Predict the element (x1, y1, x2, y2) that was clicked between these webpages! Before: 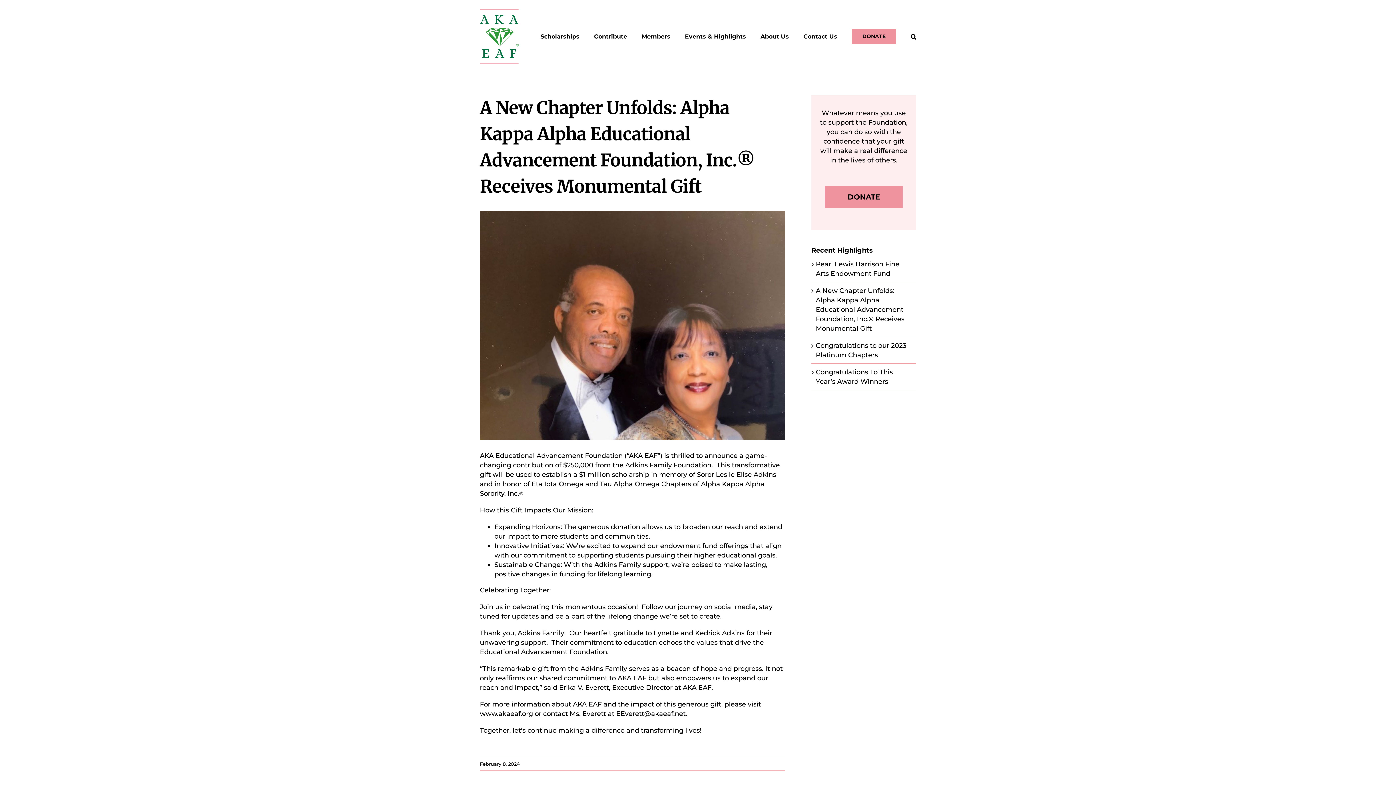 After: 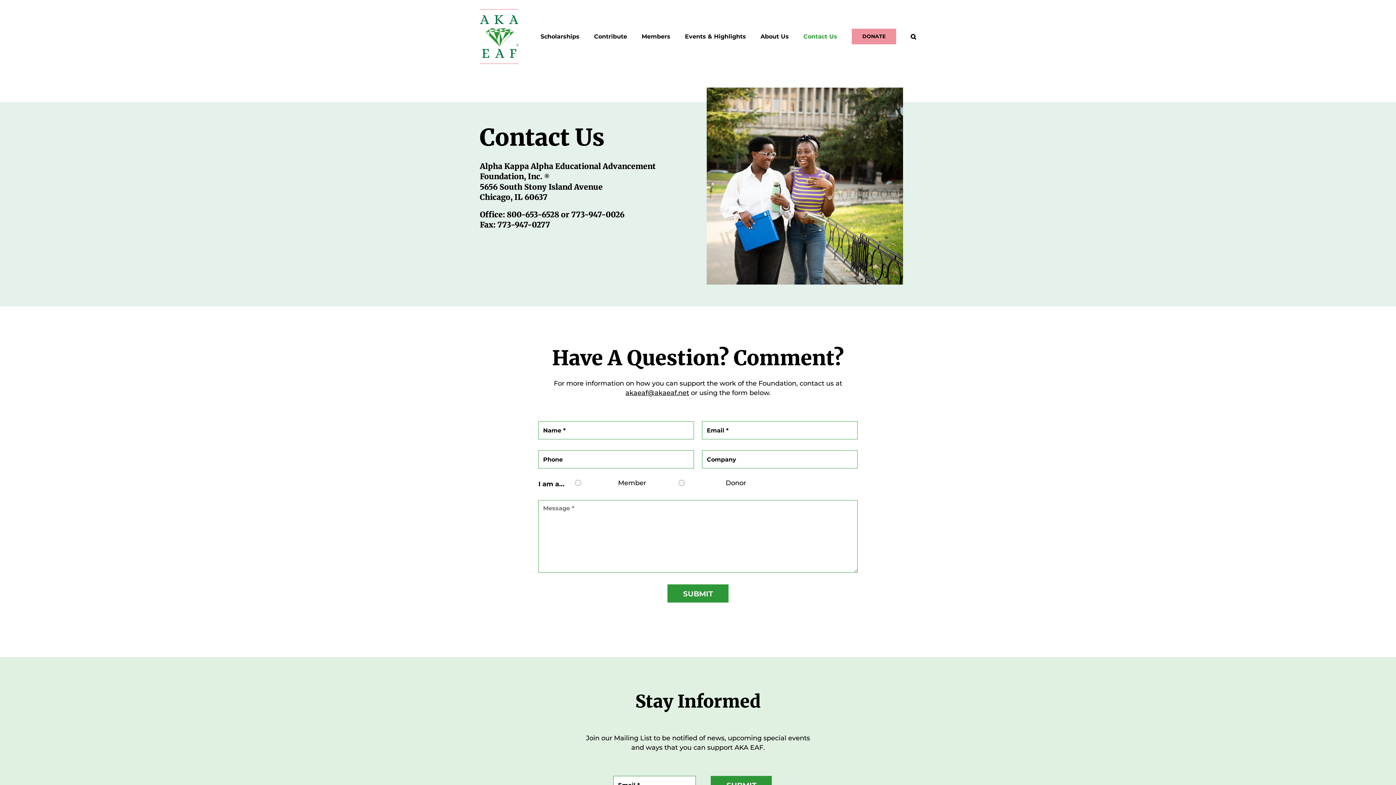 Action: label: Contact Us bbox: (803, 0, 837, 73)